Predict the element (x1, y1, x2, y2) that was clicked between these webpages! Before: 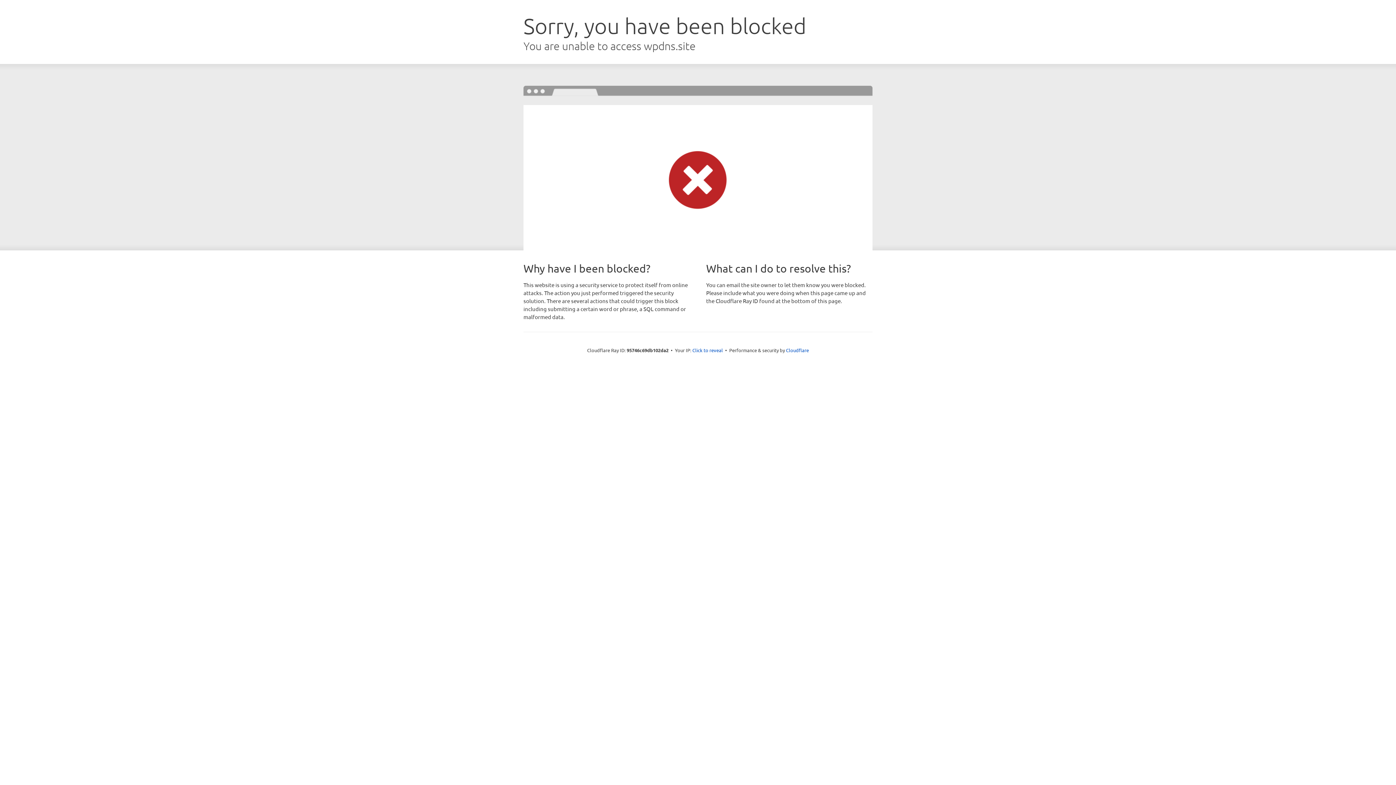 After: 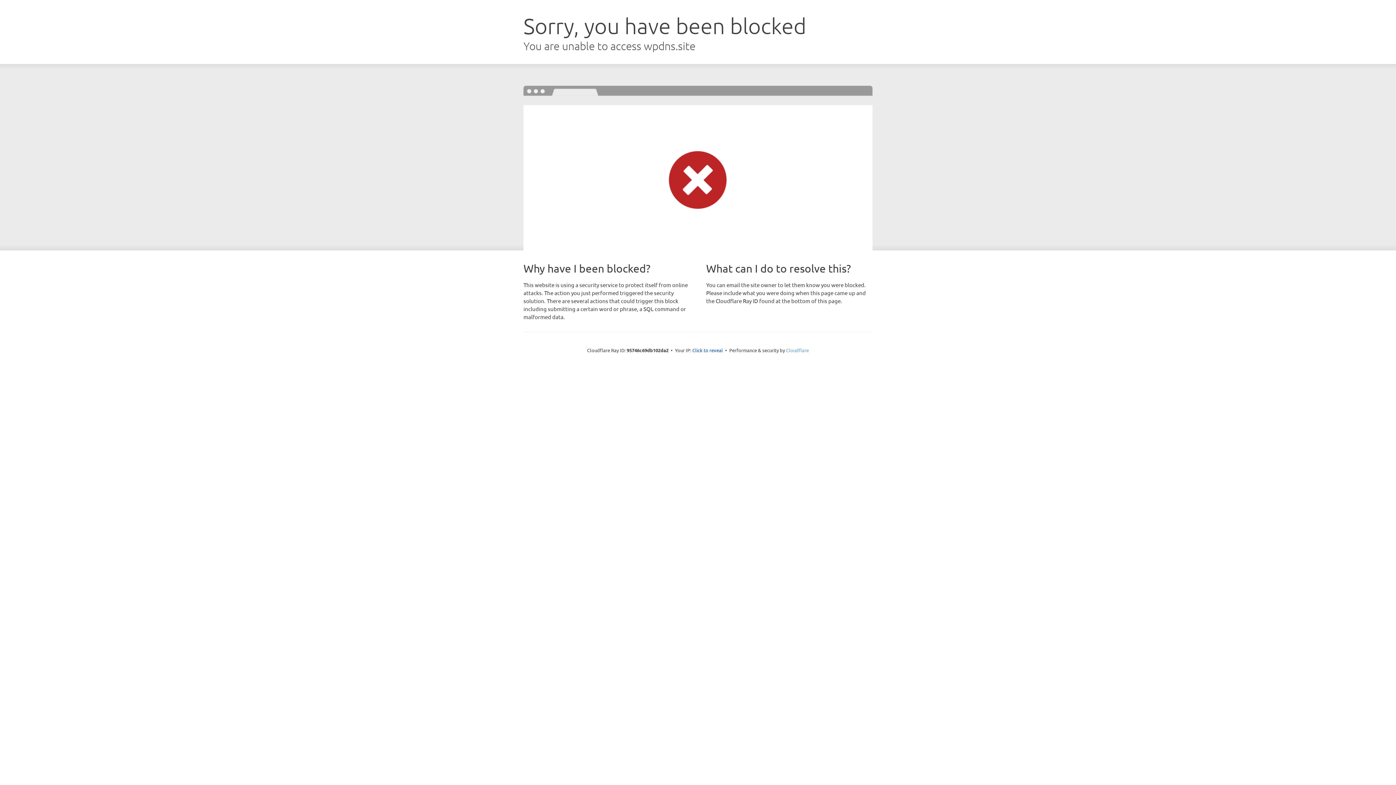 Action: label: Cloudflare bbox: (786, 347, 809, 353)